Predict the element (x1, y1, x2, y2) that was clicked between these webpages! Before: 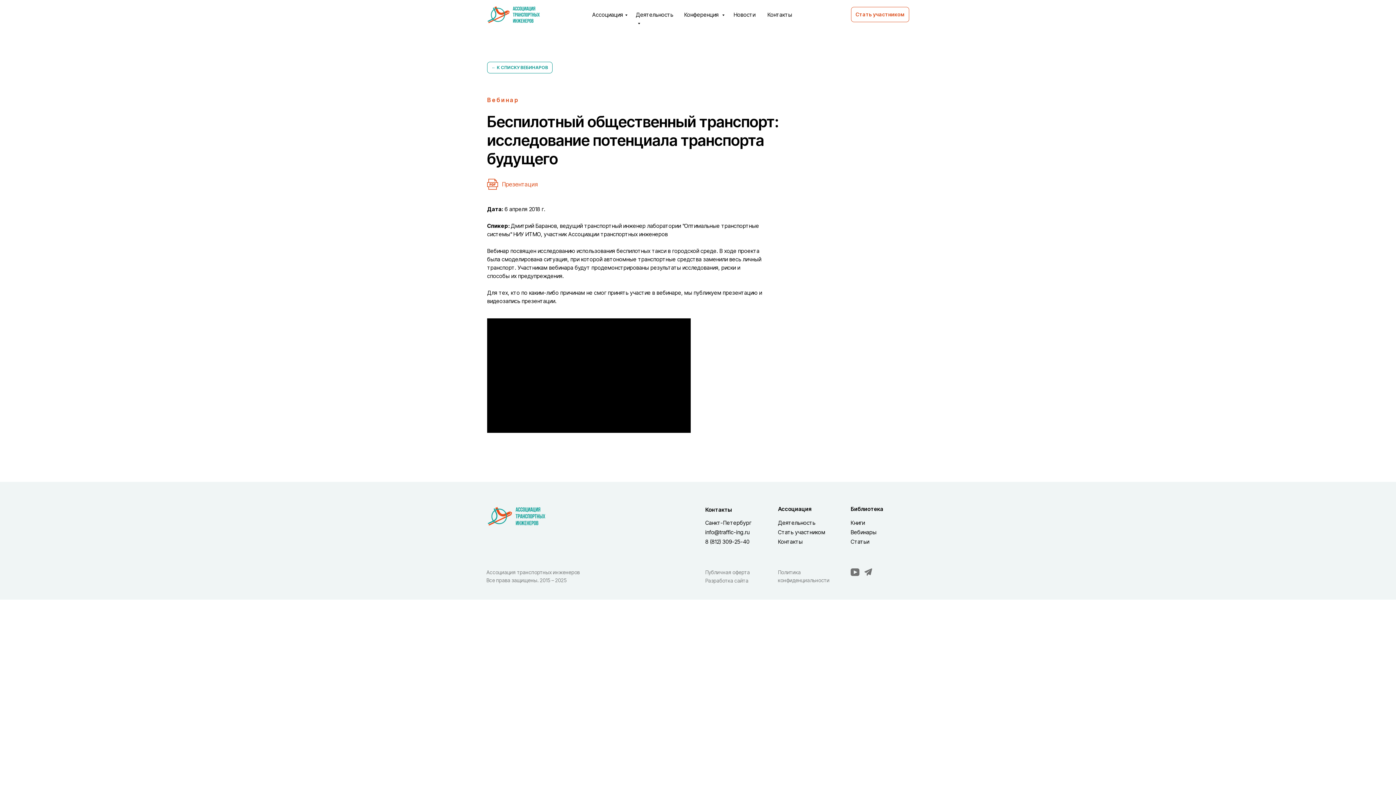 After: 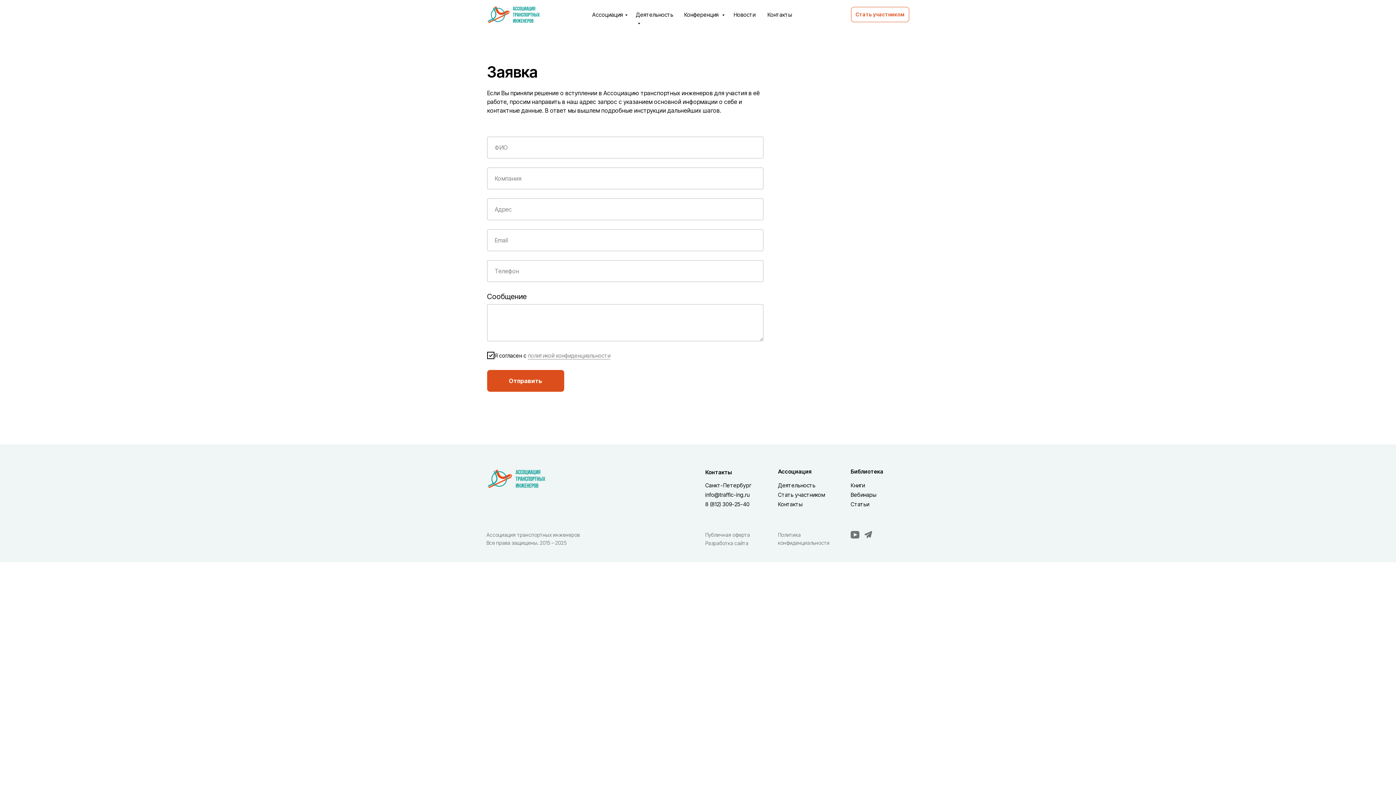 Action: bbox: (778, 529, 825, 536) label: Стать участником